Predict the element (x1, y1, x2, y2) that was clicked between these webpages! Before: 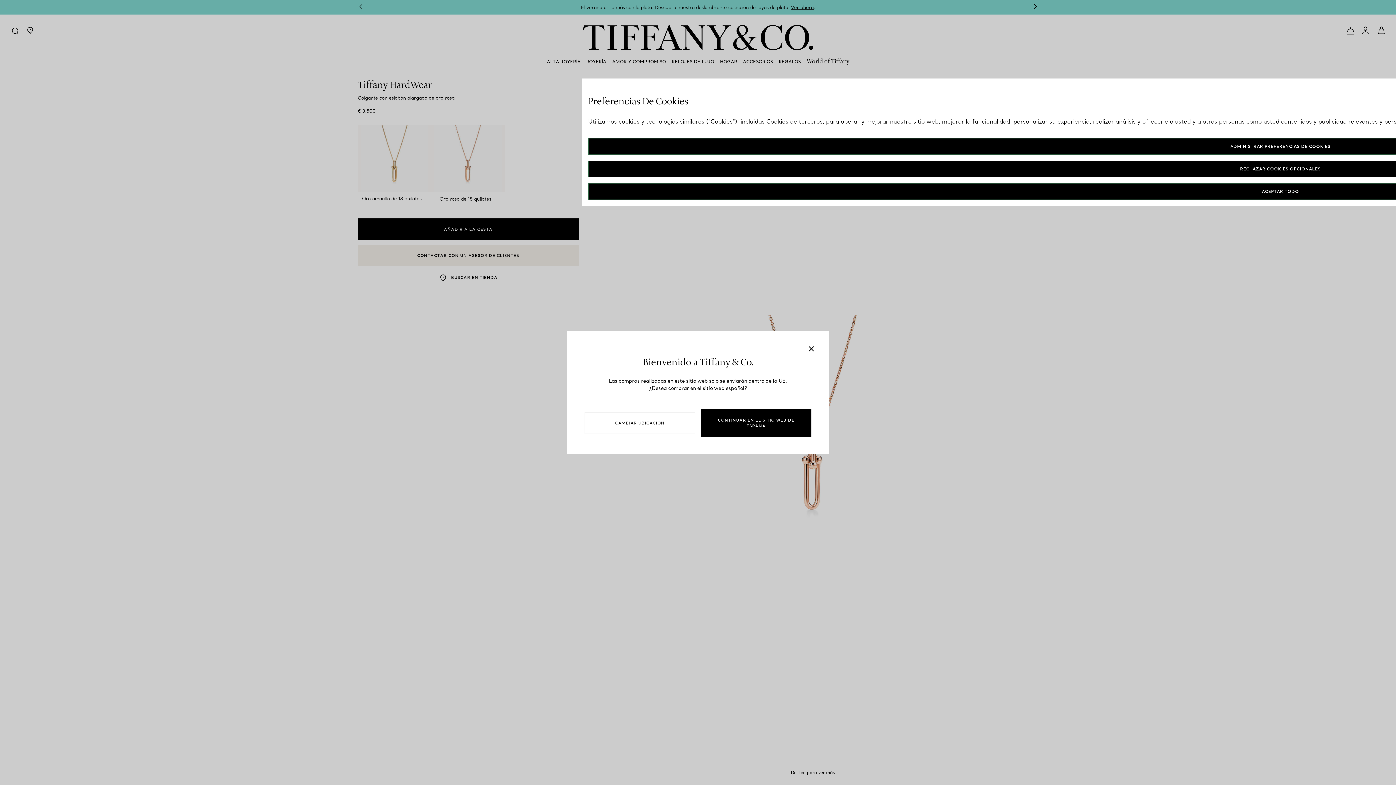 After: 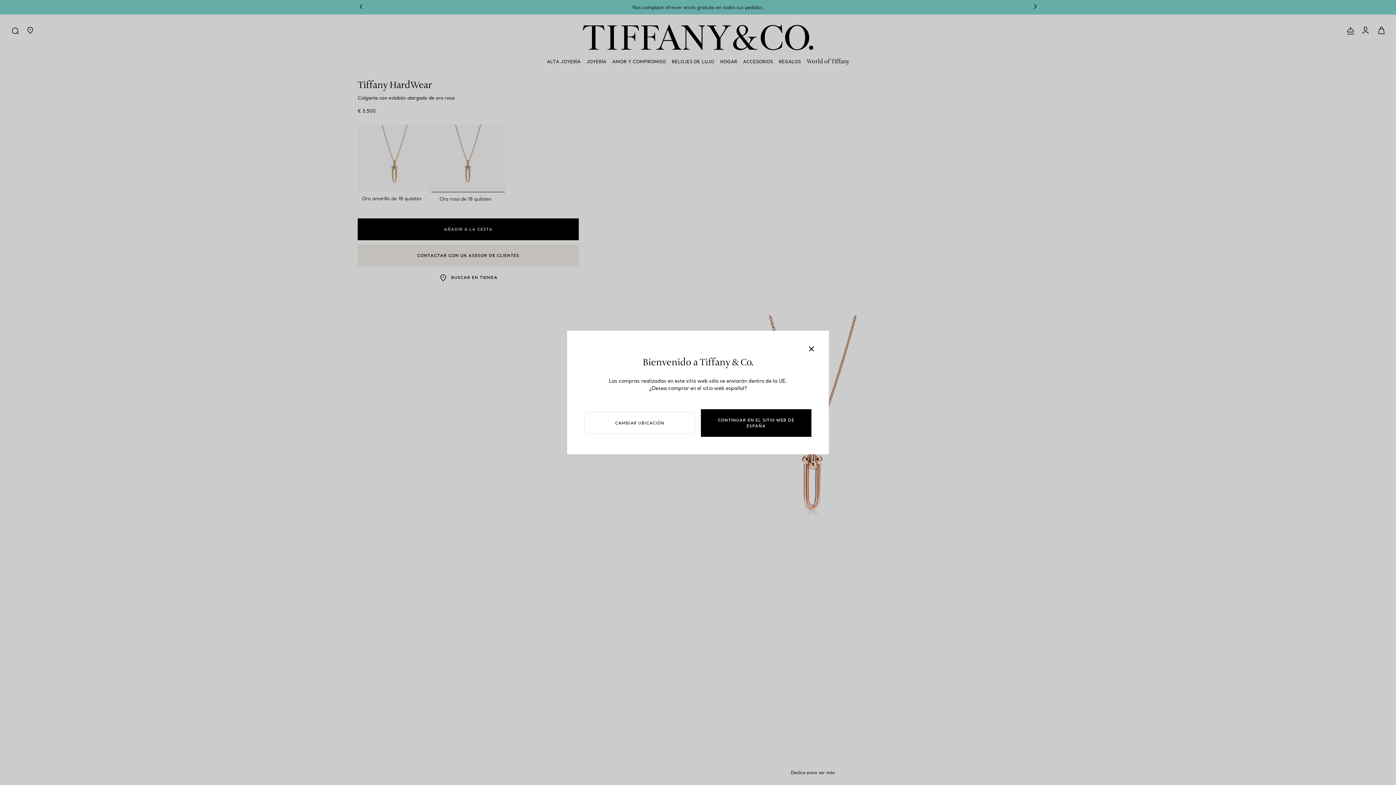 Action: bbox: (588, 160, 1973, 177) label: RECHAZAR COOKIES OPCIONALES